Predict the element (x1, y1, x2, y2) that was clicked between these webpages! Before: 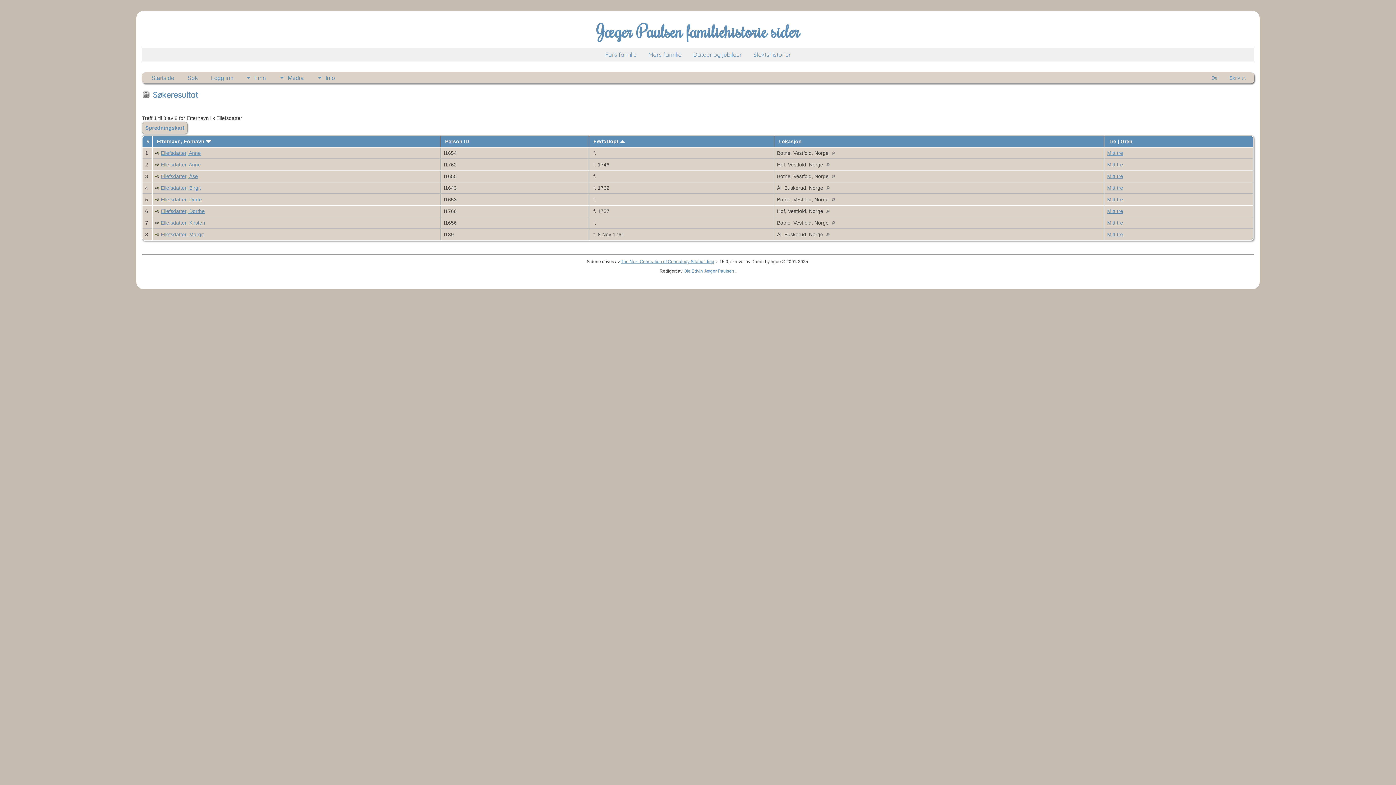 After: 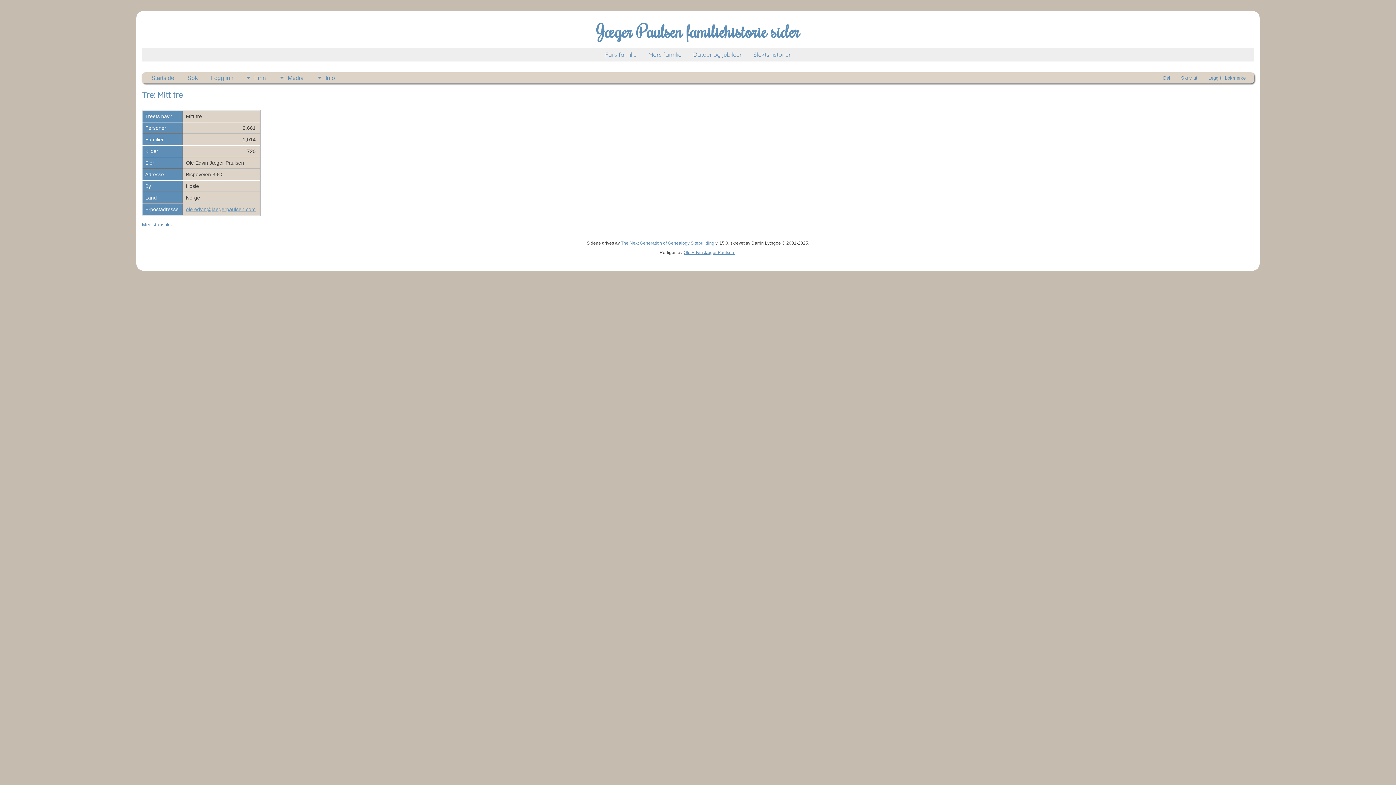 Action: bbox: (1107, 161, 1123, 167) label: Mitt tre